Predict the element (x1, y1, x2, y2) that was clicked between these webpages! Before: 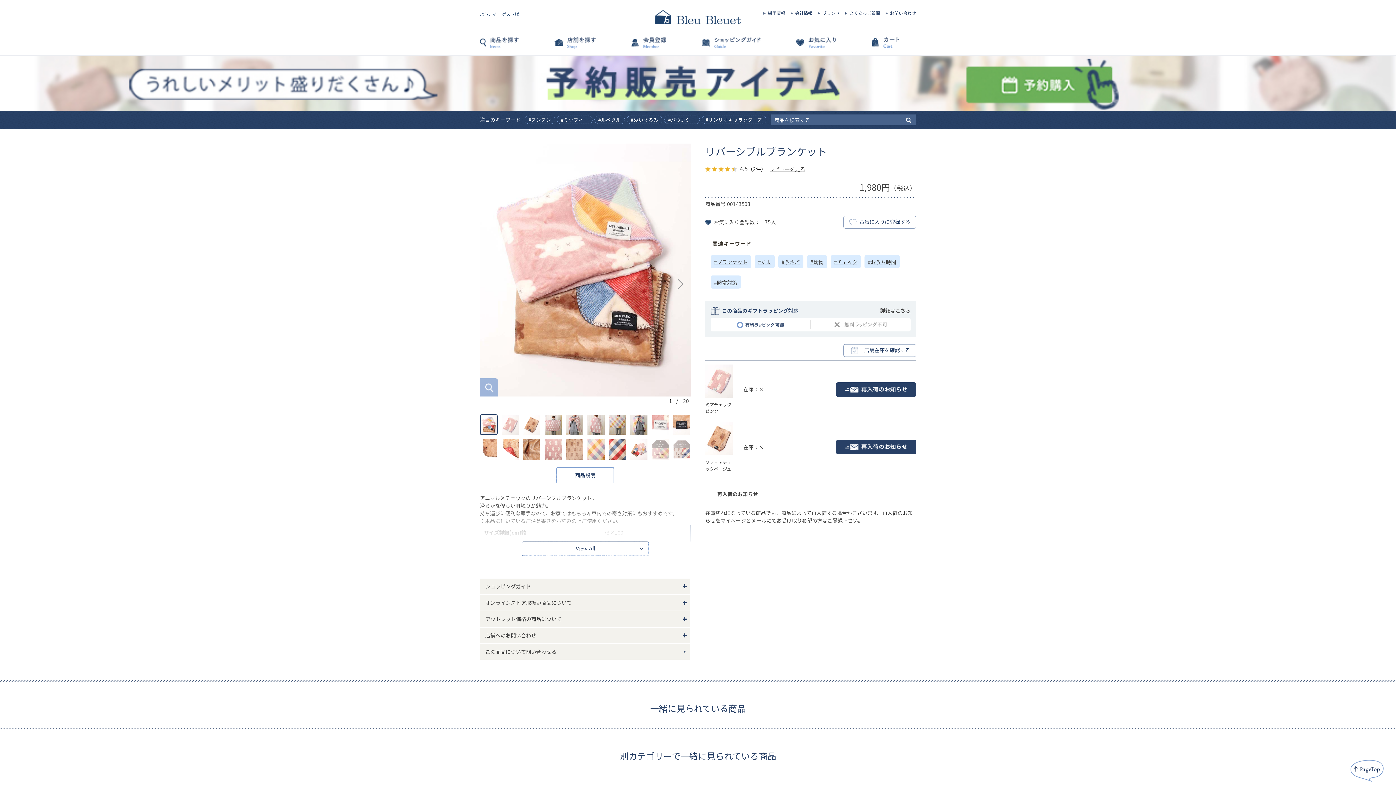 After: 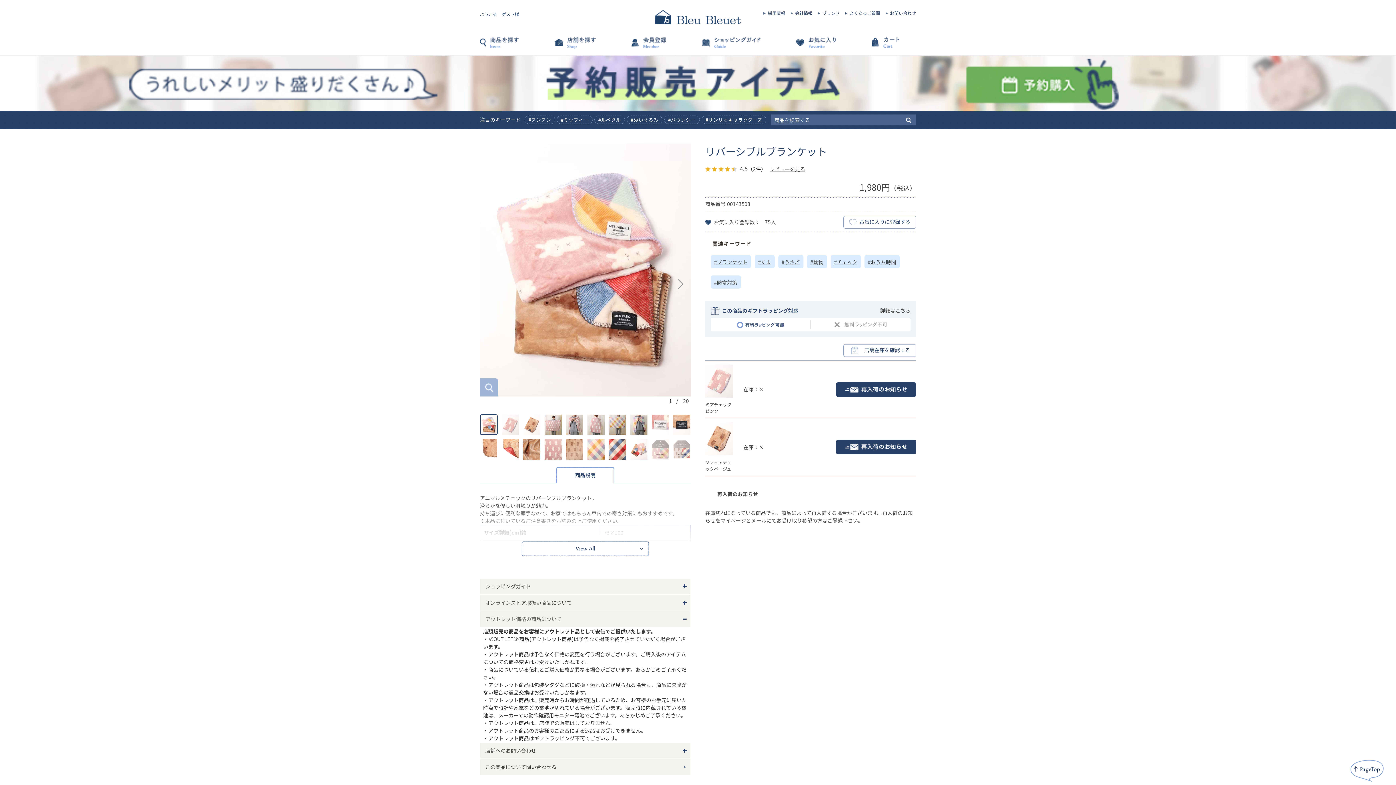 Action: bbox: (480, 611, 679, 627) label: アウトレット価格の商品について